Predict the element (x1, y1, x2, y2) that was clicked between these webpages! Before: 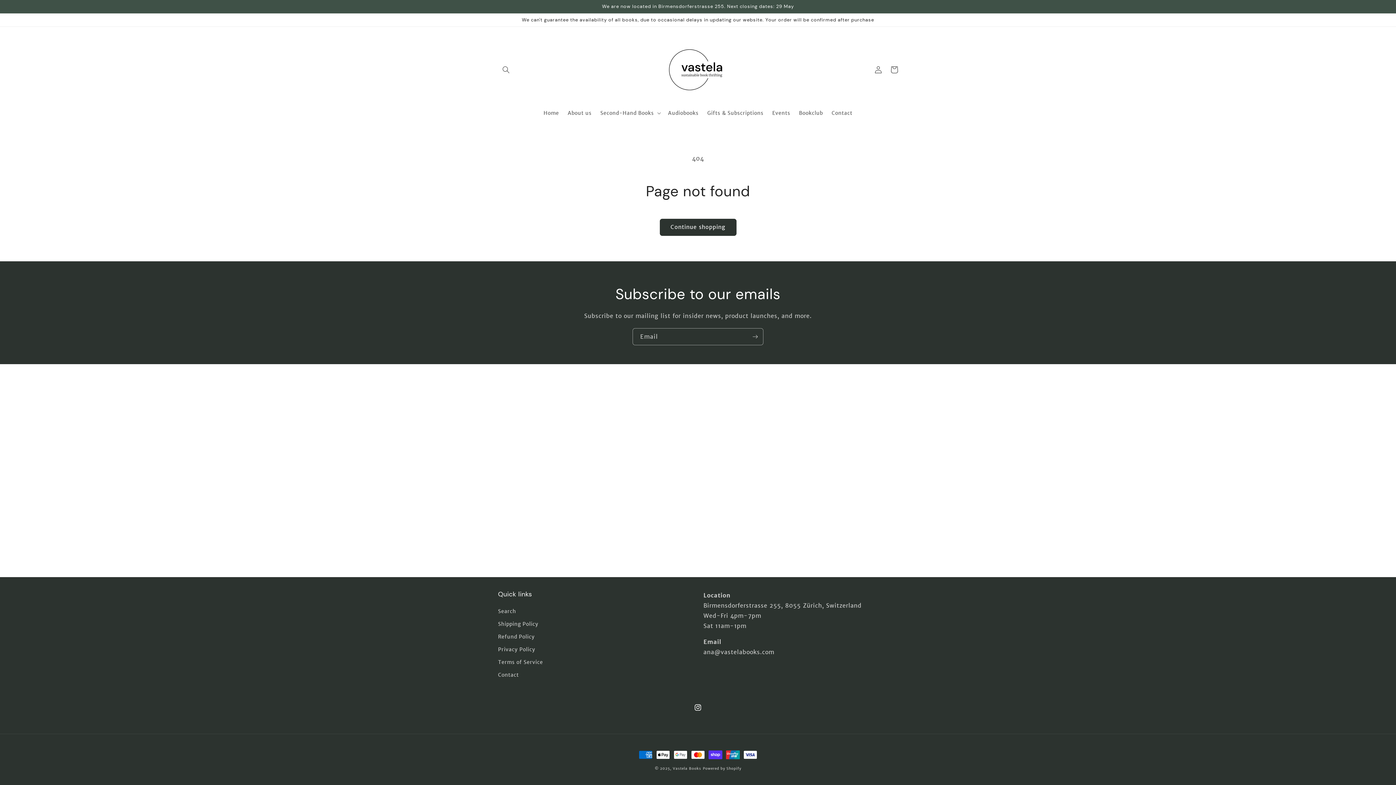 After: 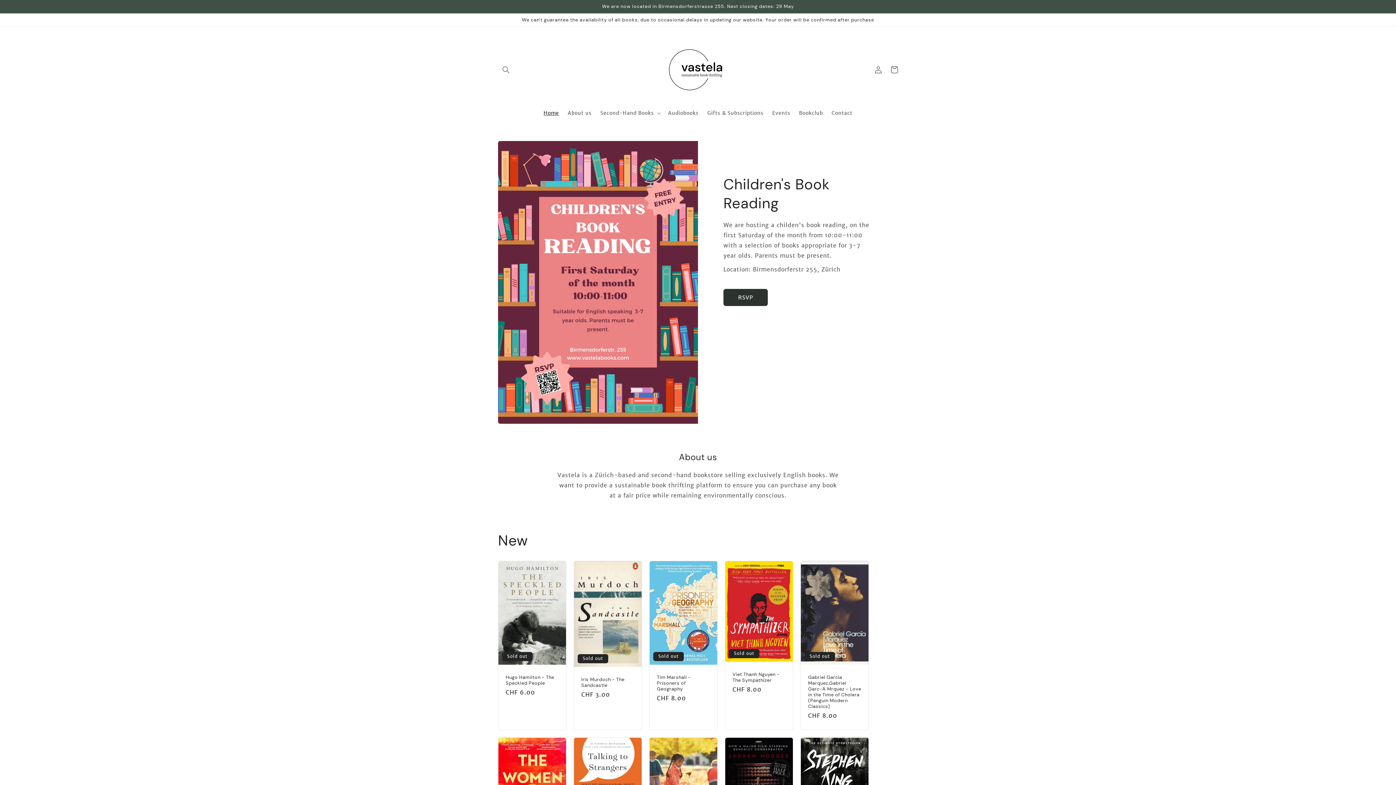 Action: label: Home bbox: (539, 105, 563, 120)